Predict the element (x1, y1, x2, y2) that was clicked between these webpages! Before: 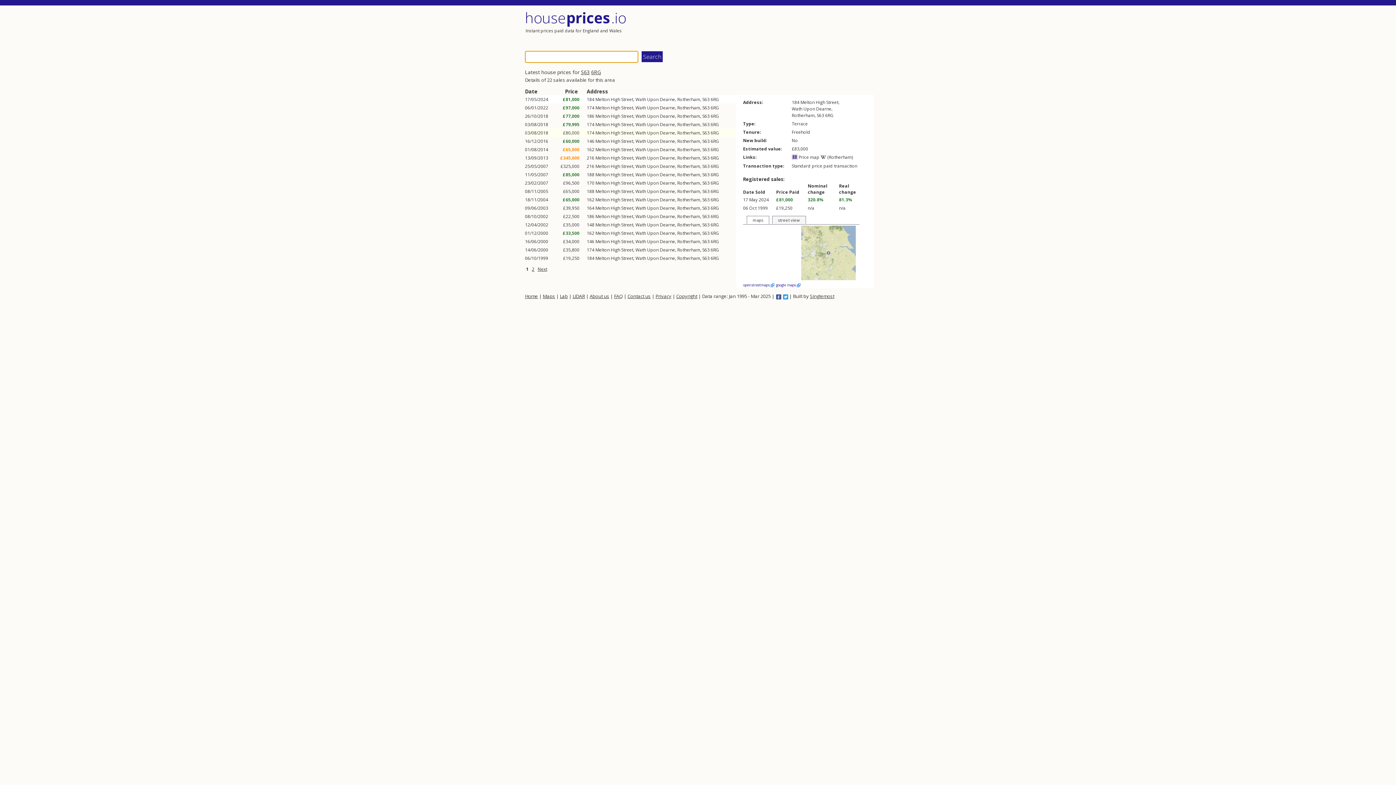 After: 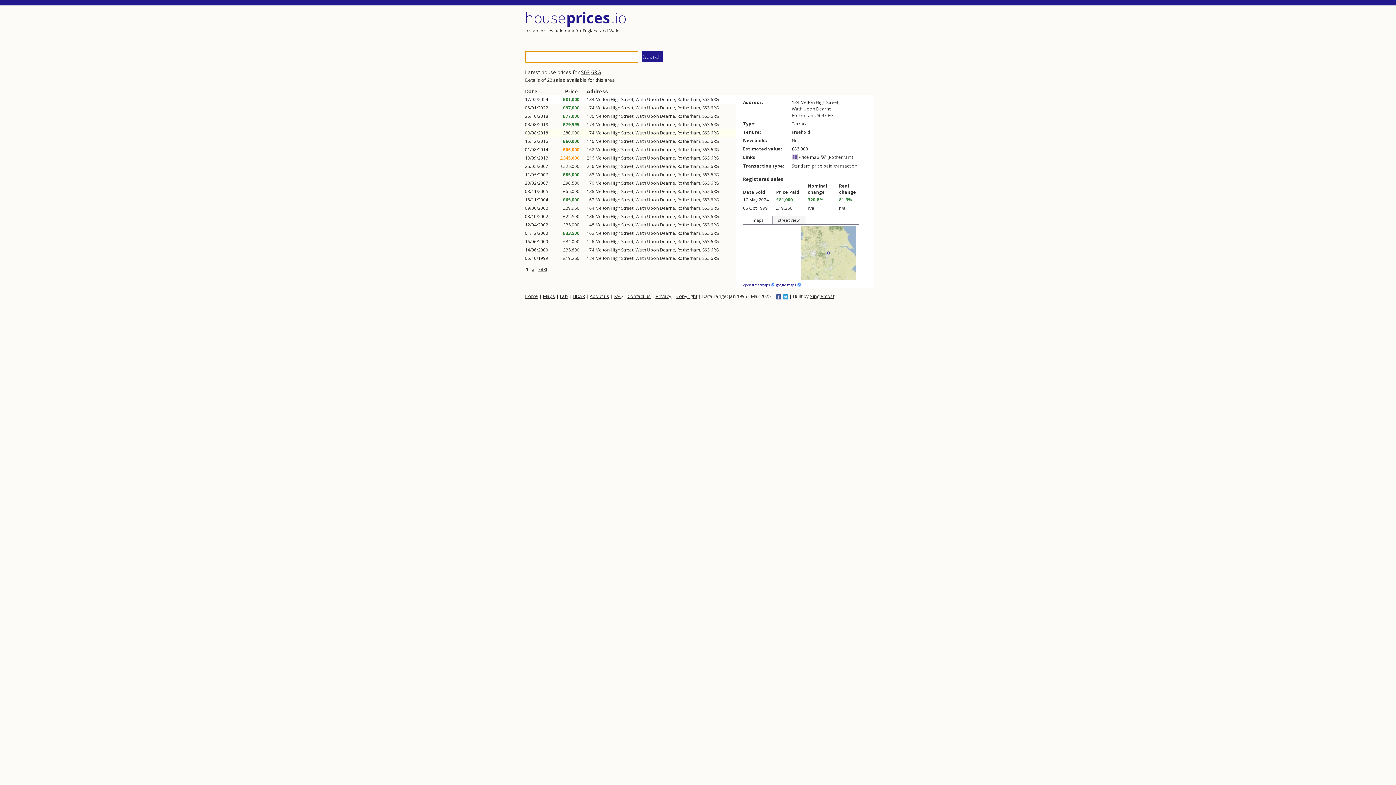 Action: label: 6RG bbox: (710, 121, 719, 127)